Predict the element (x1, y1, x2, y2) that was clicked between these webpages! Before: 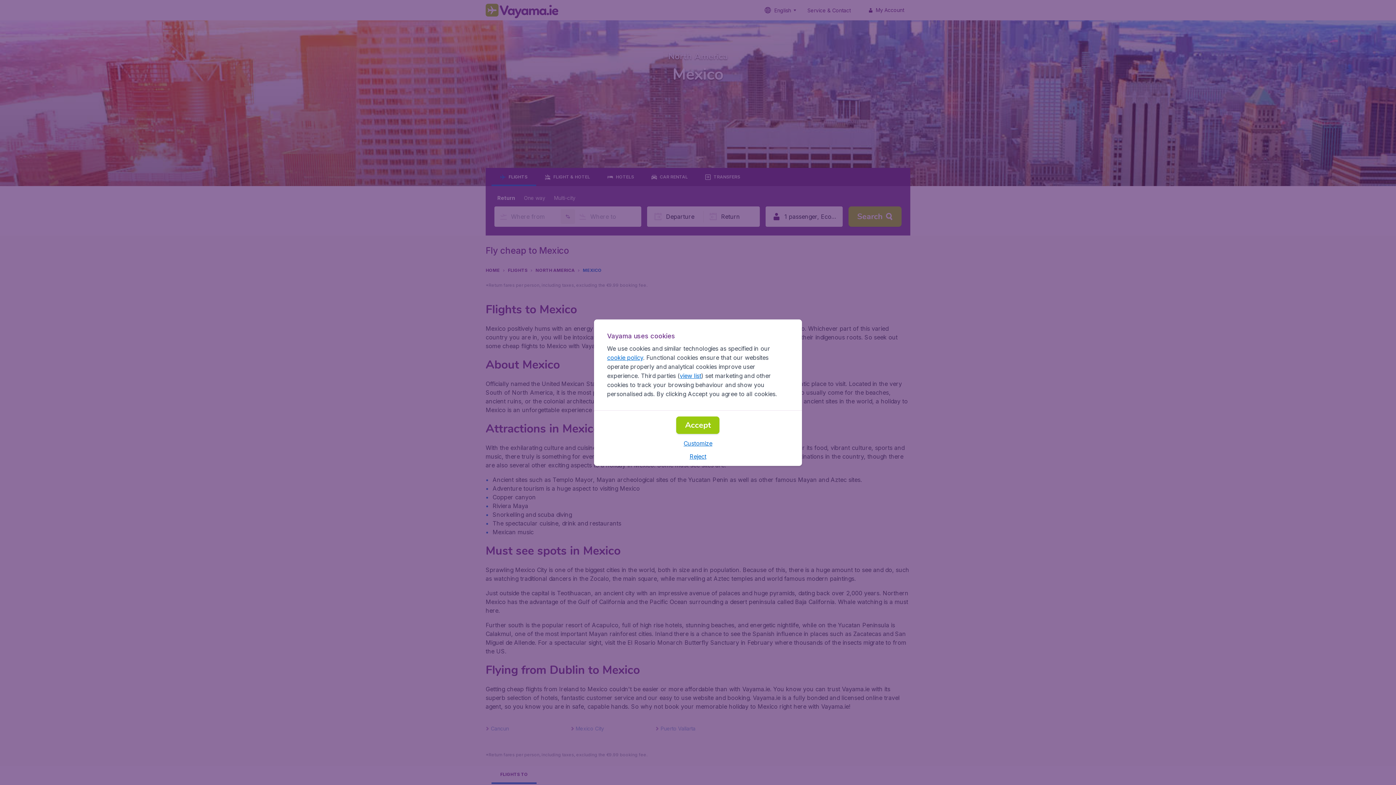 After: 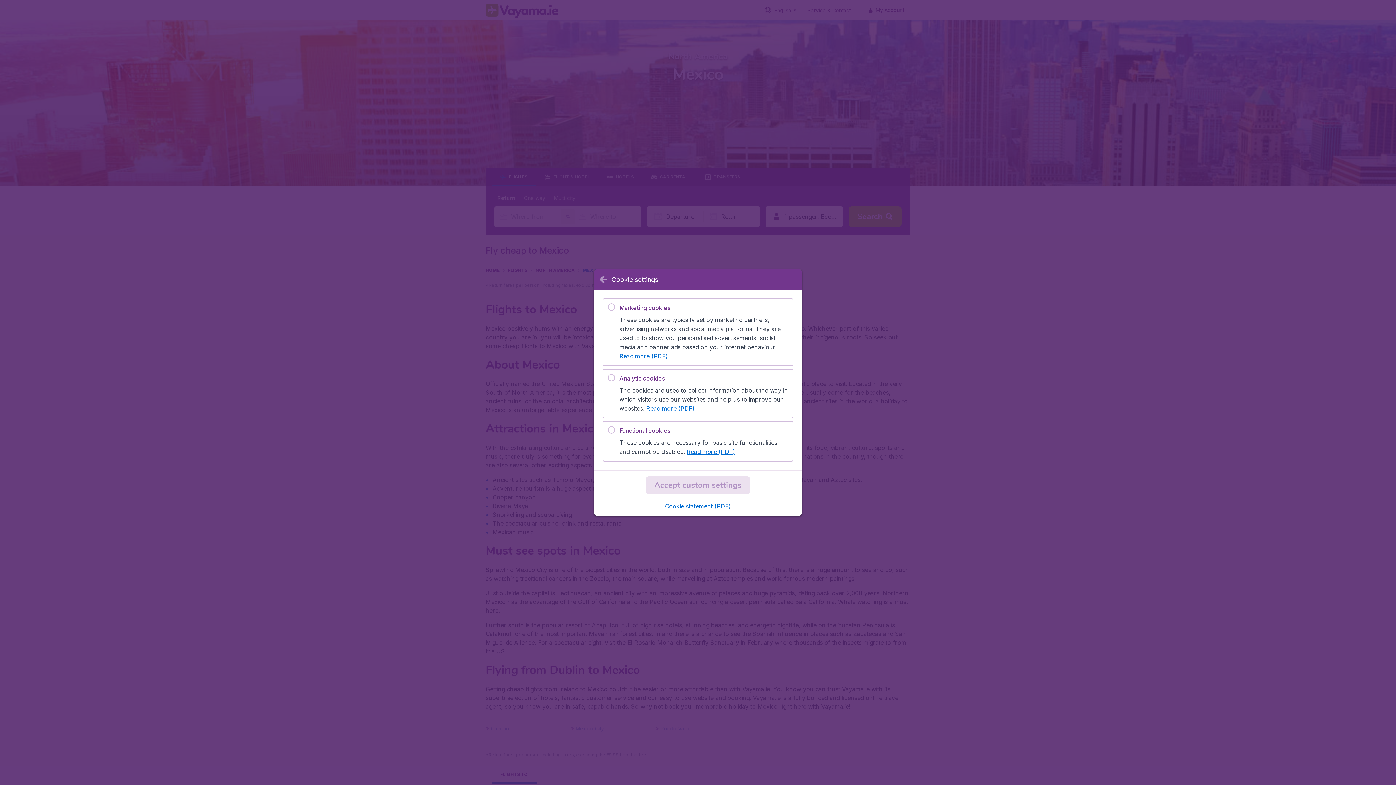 Action: bbox: (683, 439, 712, 447) label: Customize